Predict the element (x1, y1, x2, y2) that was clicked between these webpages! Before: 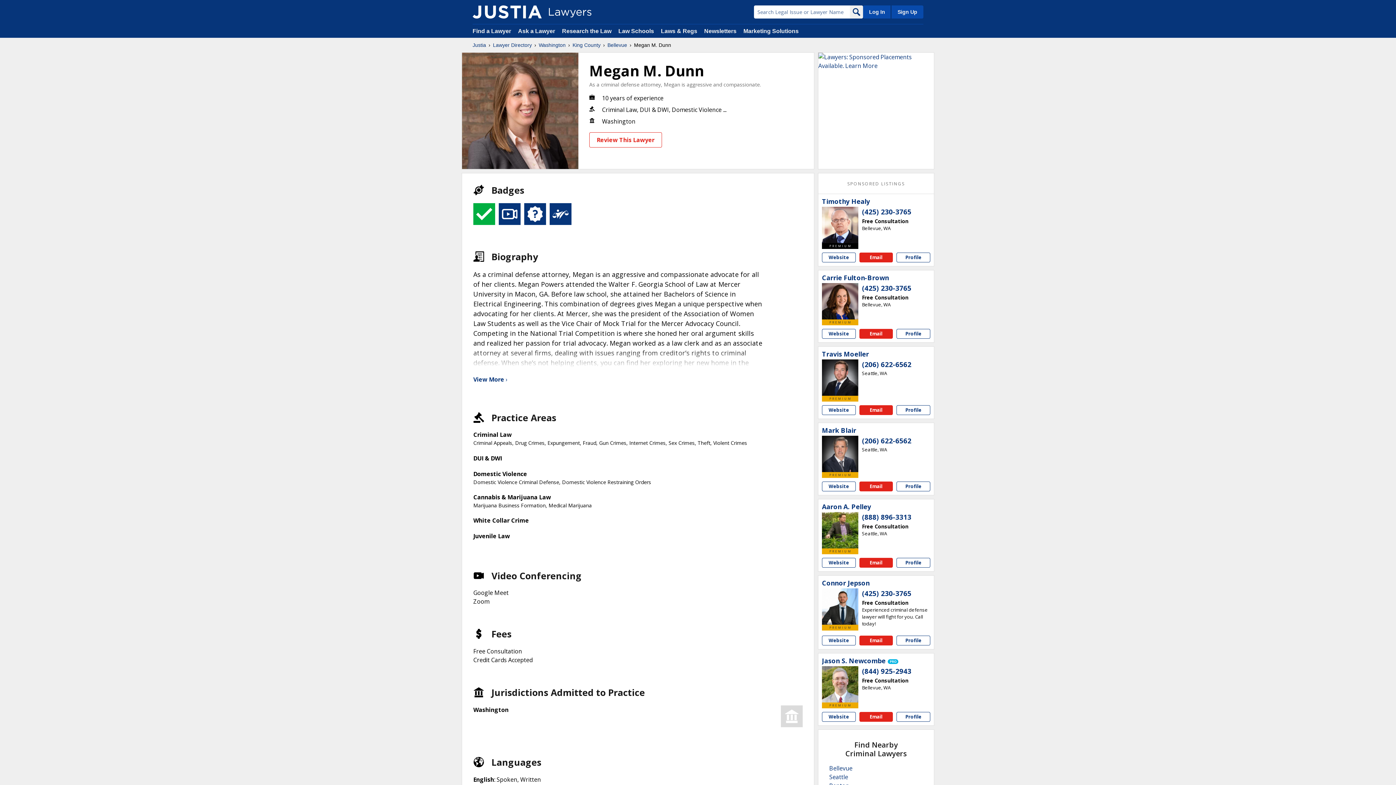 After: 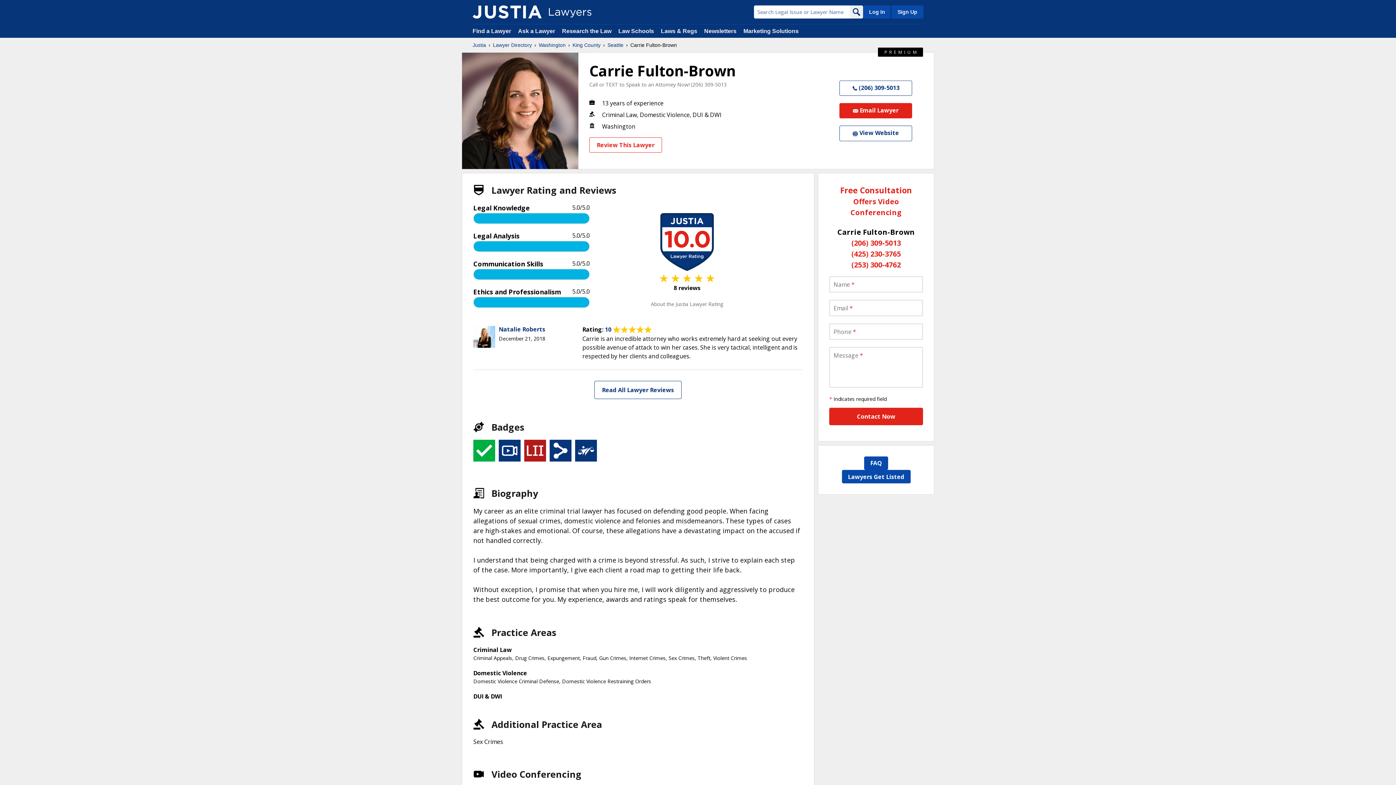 Action: bbox: (822, 283, 858, 319)